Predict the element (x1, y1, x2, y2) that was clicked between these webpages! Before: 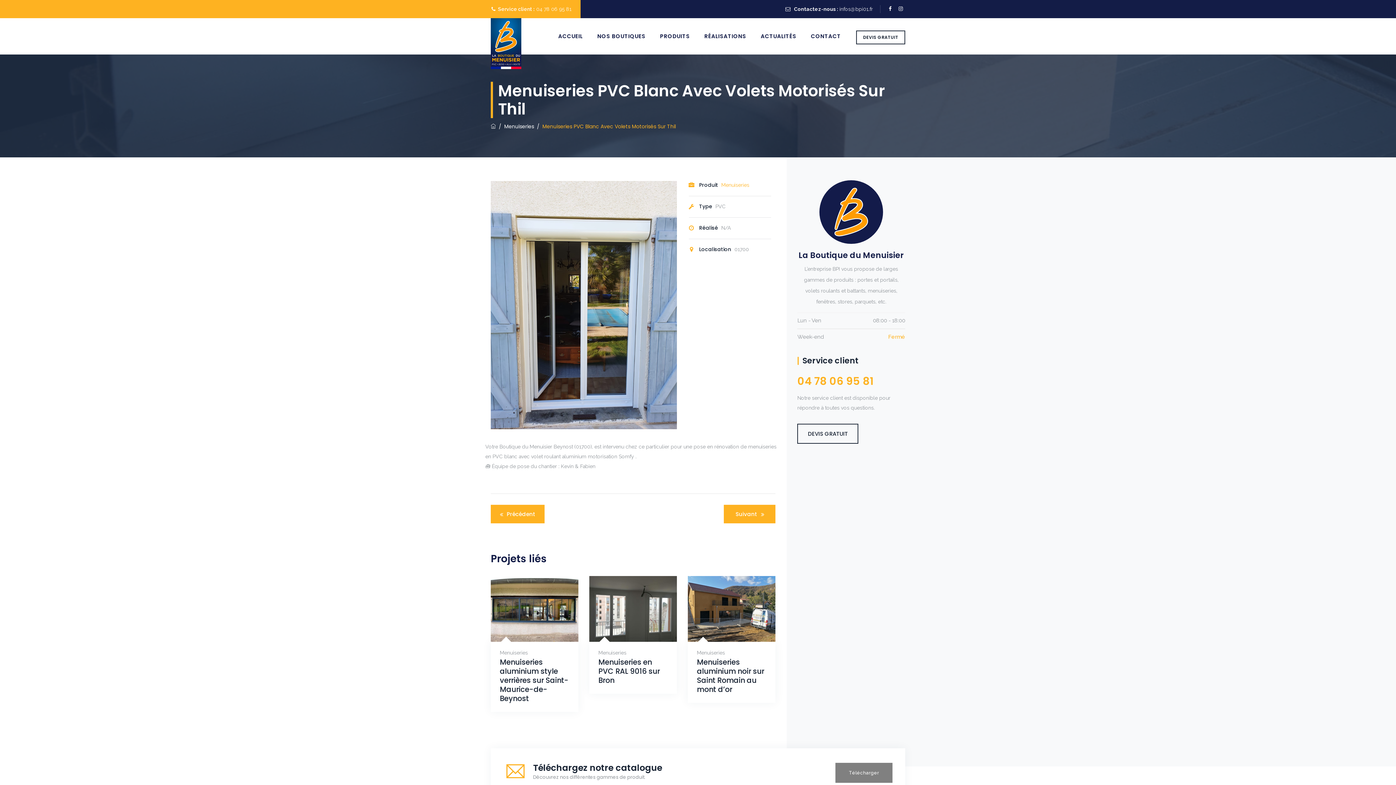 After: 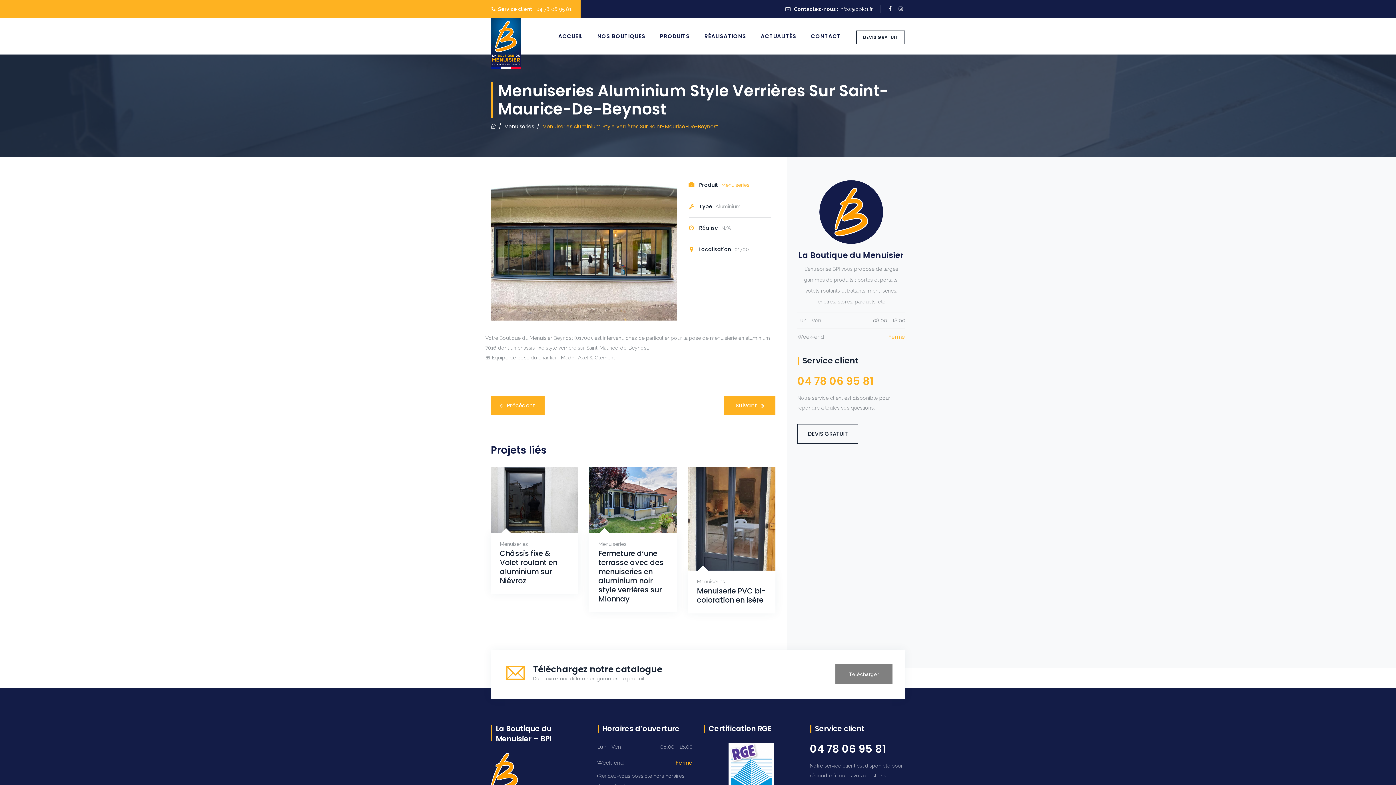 Action: label: Menuiseries aluminium style verrières sur Saint-Maurice-de-Beynost bbox: (500, 658, 569, 703)